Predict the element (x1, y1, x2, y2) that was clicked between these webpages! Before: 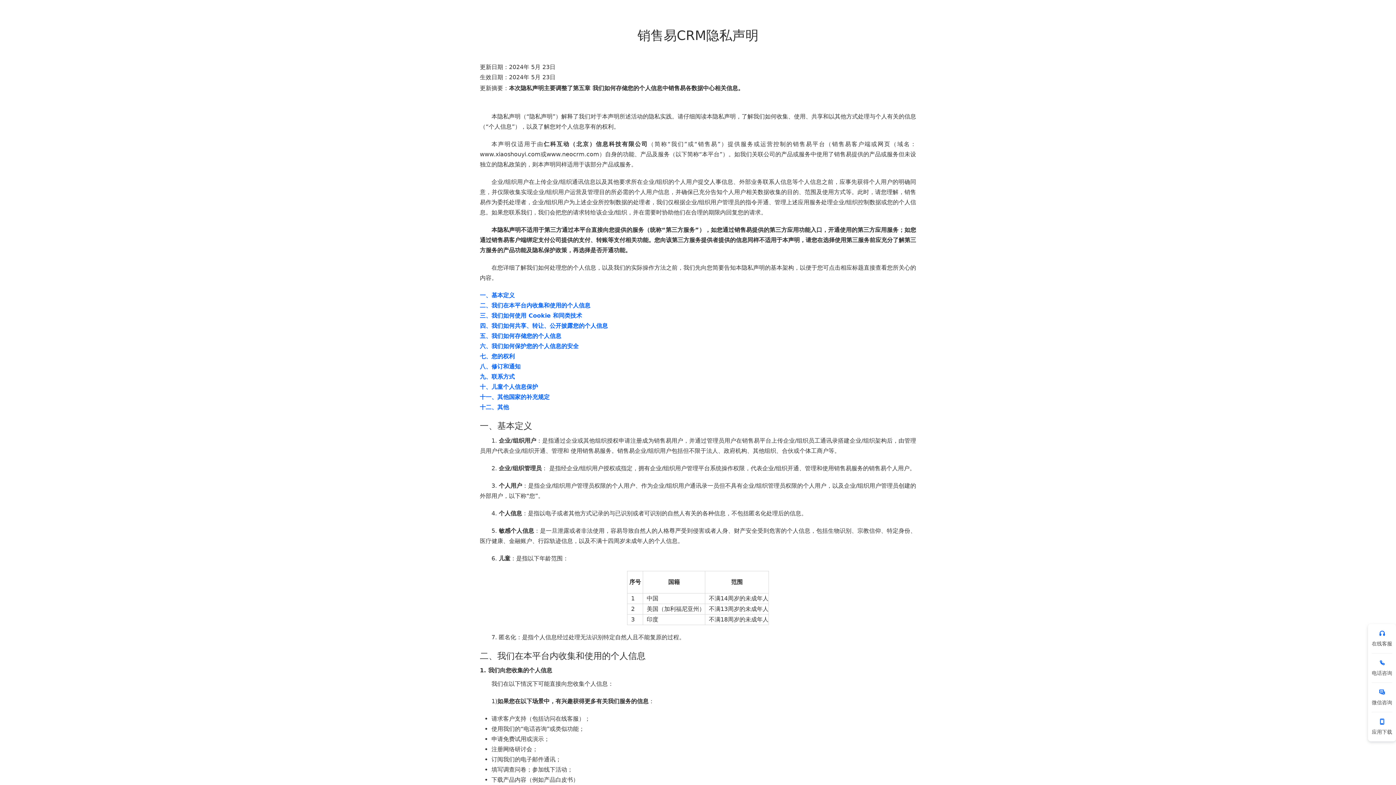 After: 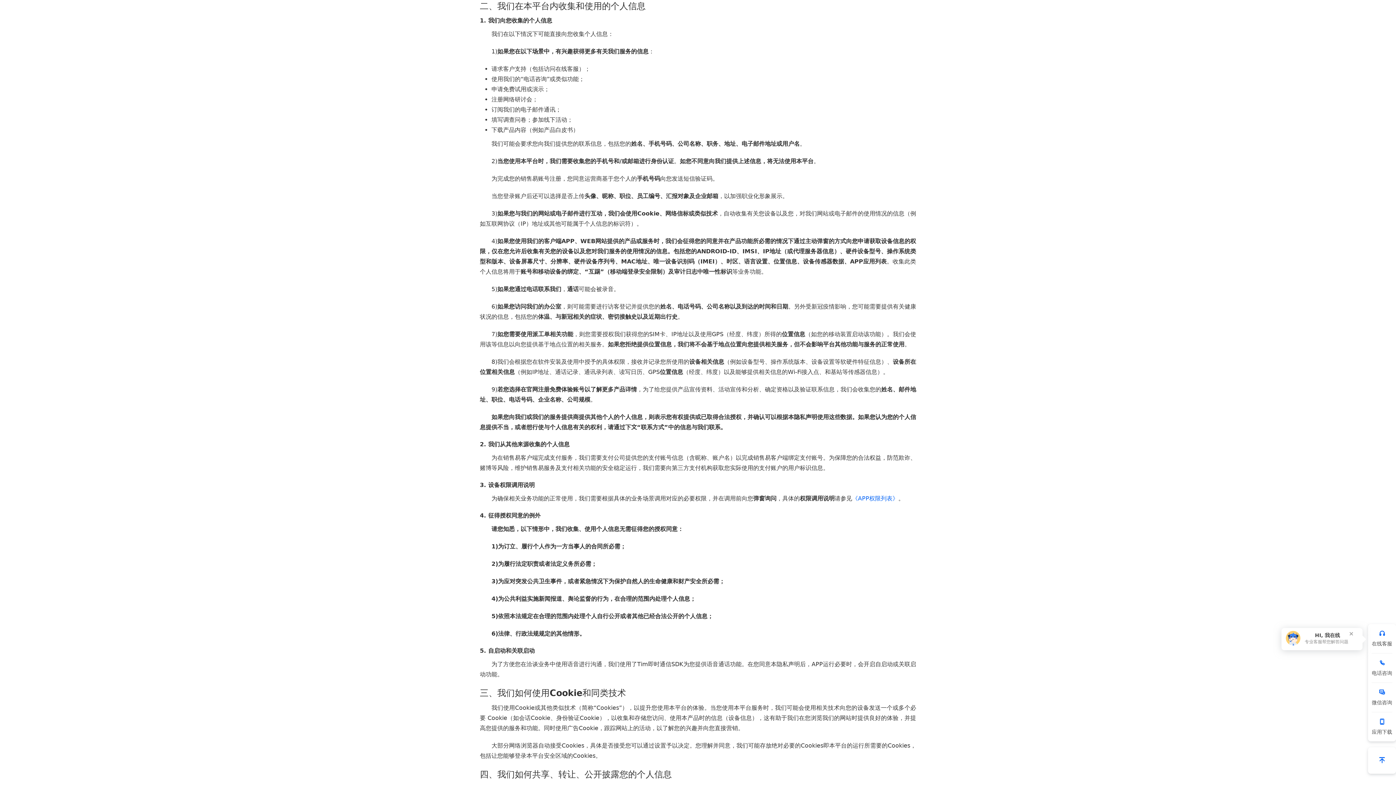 Action: bbox: (480, 302, 590, 309) label: 二、我们在本平台内收集和使用的个人信息